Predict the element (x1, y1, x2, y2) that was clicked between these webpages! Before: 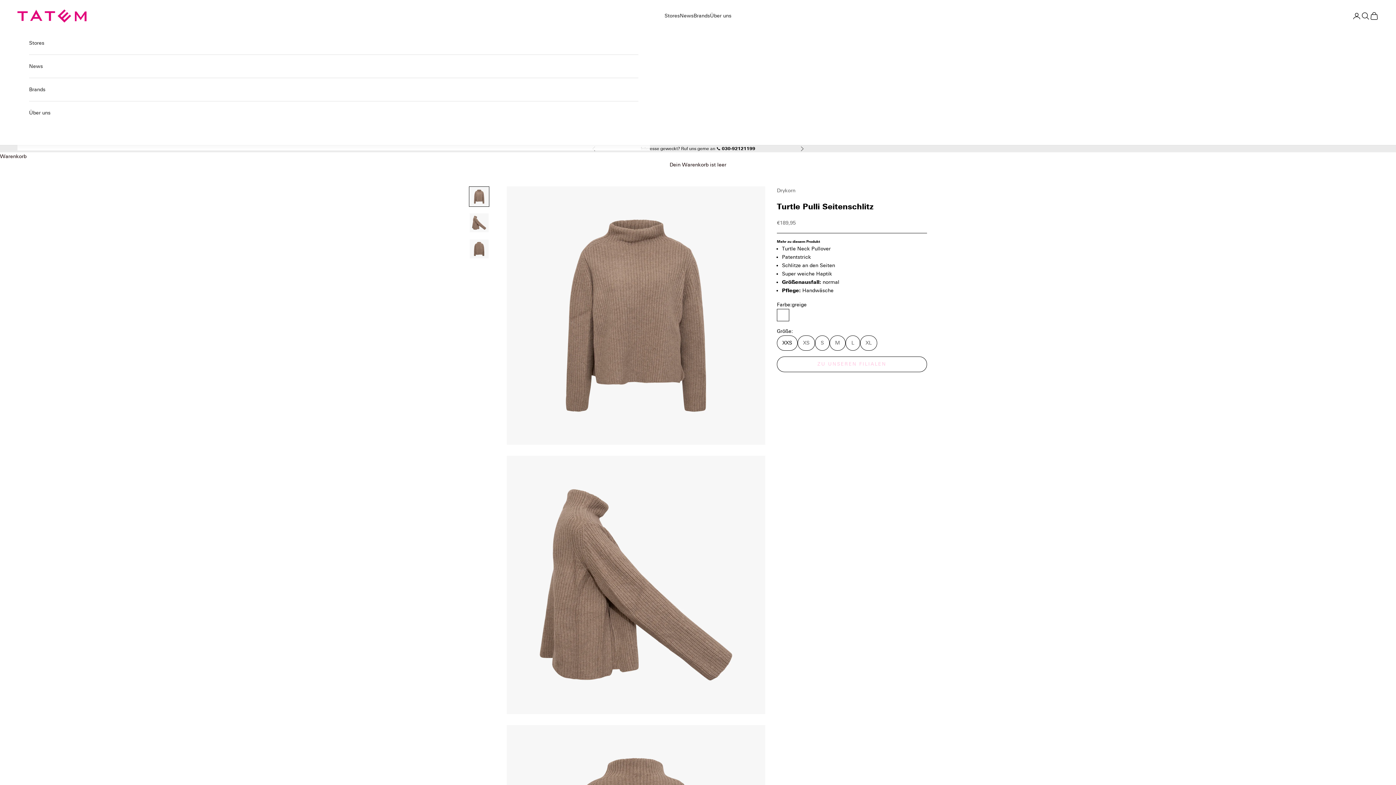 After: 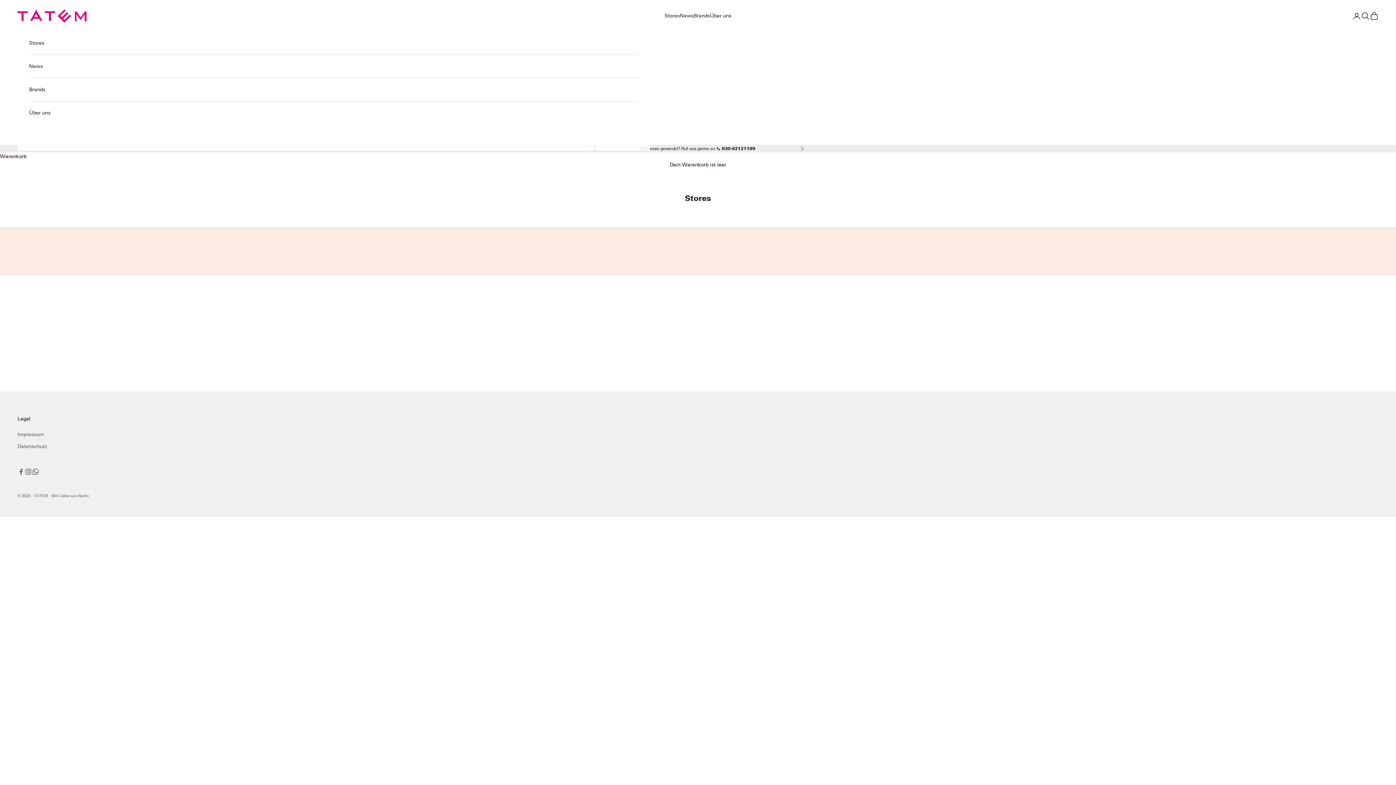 Action: label: Stores bbox: (664, 11, 680, 20)